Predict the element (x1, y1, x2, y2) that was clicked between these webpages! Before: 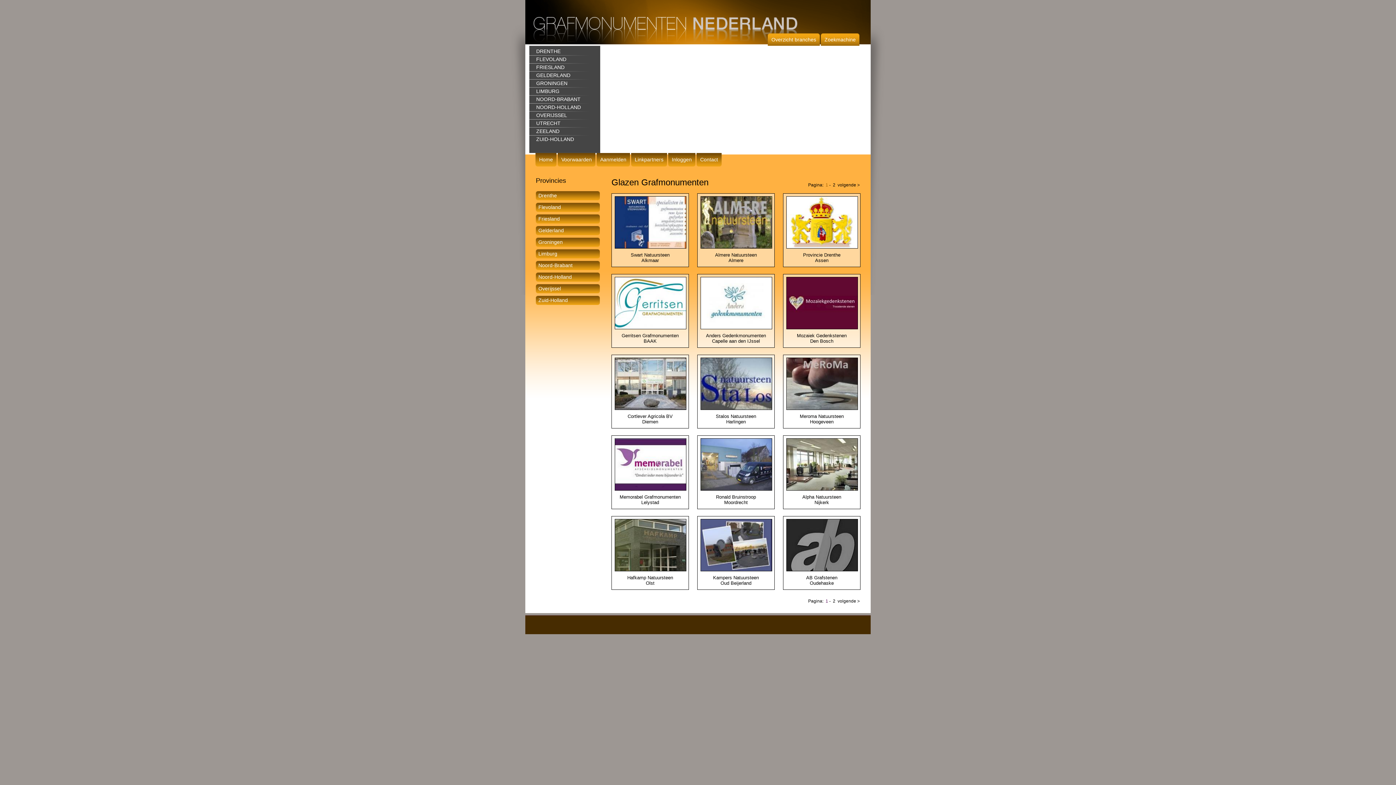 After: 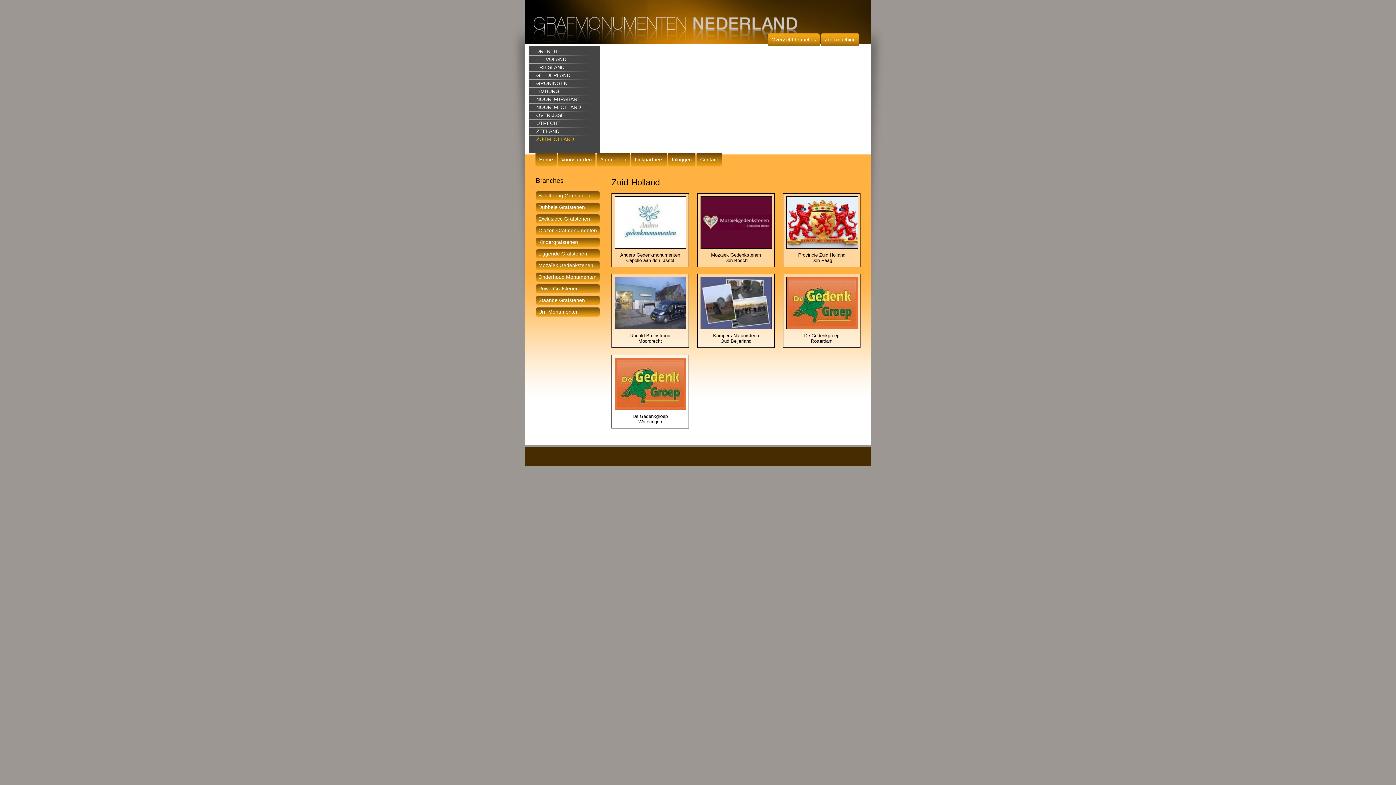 Action: label: ZUID-HOLLAND bbox: (536, 135, 600, 143)